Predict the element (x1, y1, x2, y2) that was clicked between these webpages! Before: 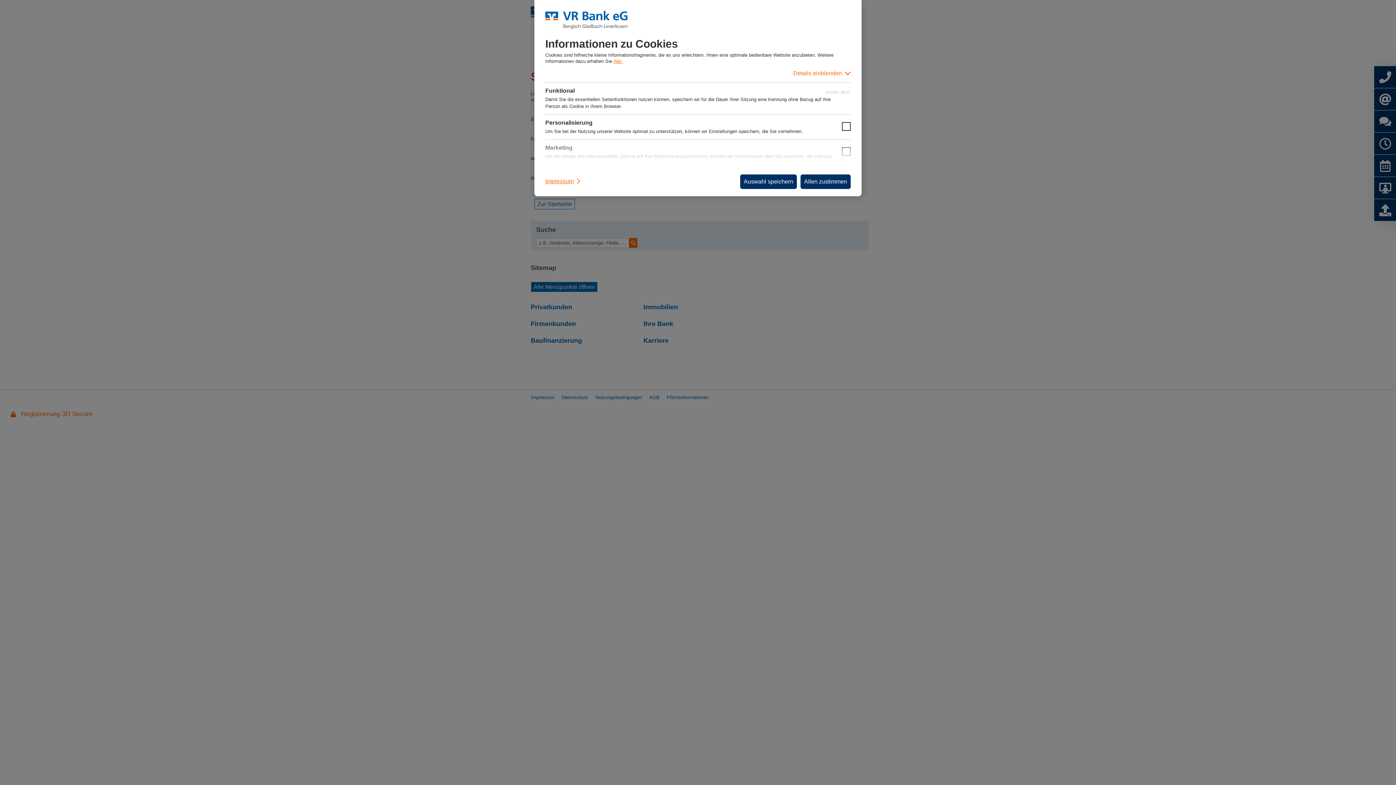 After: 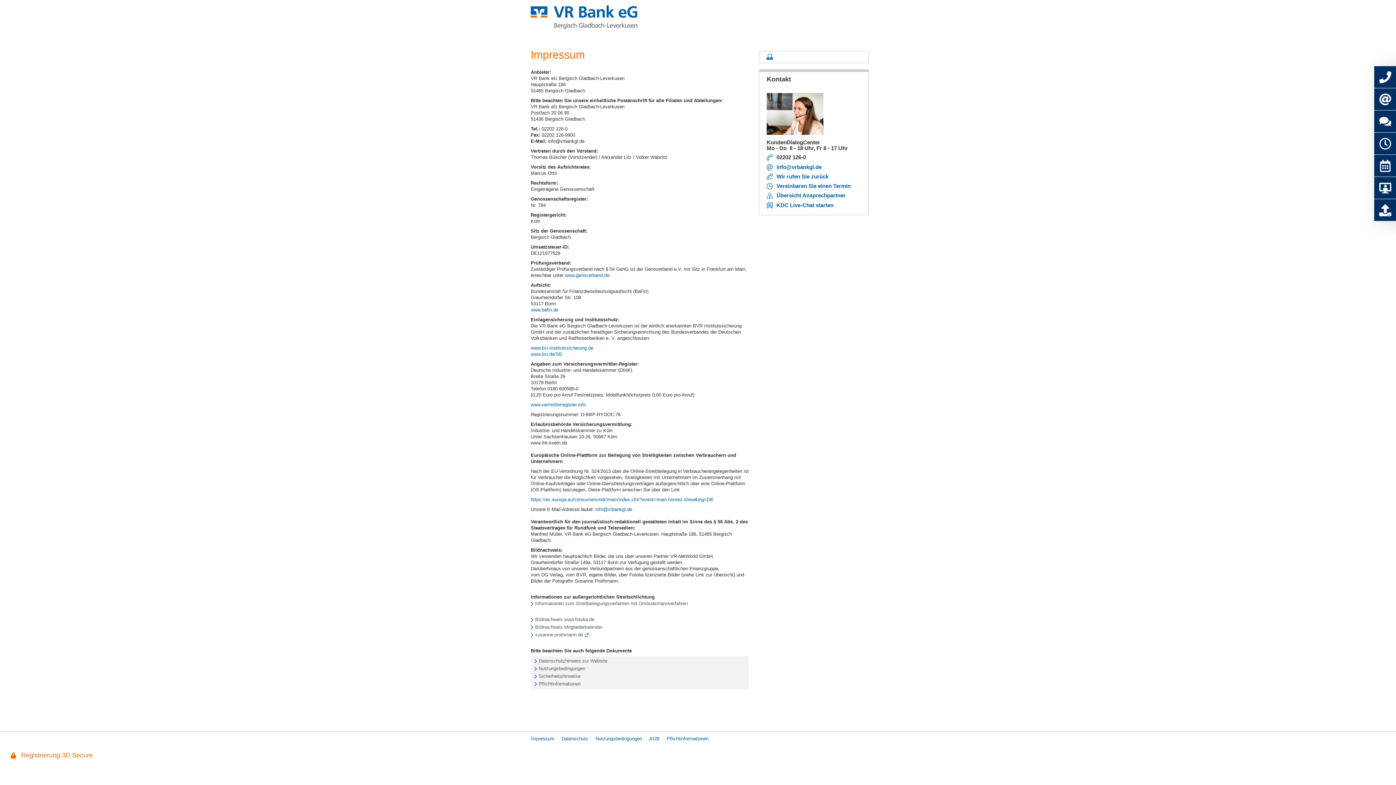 Action: bbox: (545, 174, 581, 188) label: Impressum